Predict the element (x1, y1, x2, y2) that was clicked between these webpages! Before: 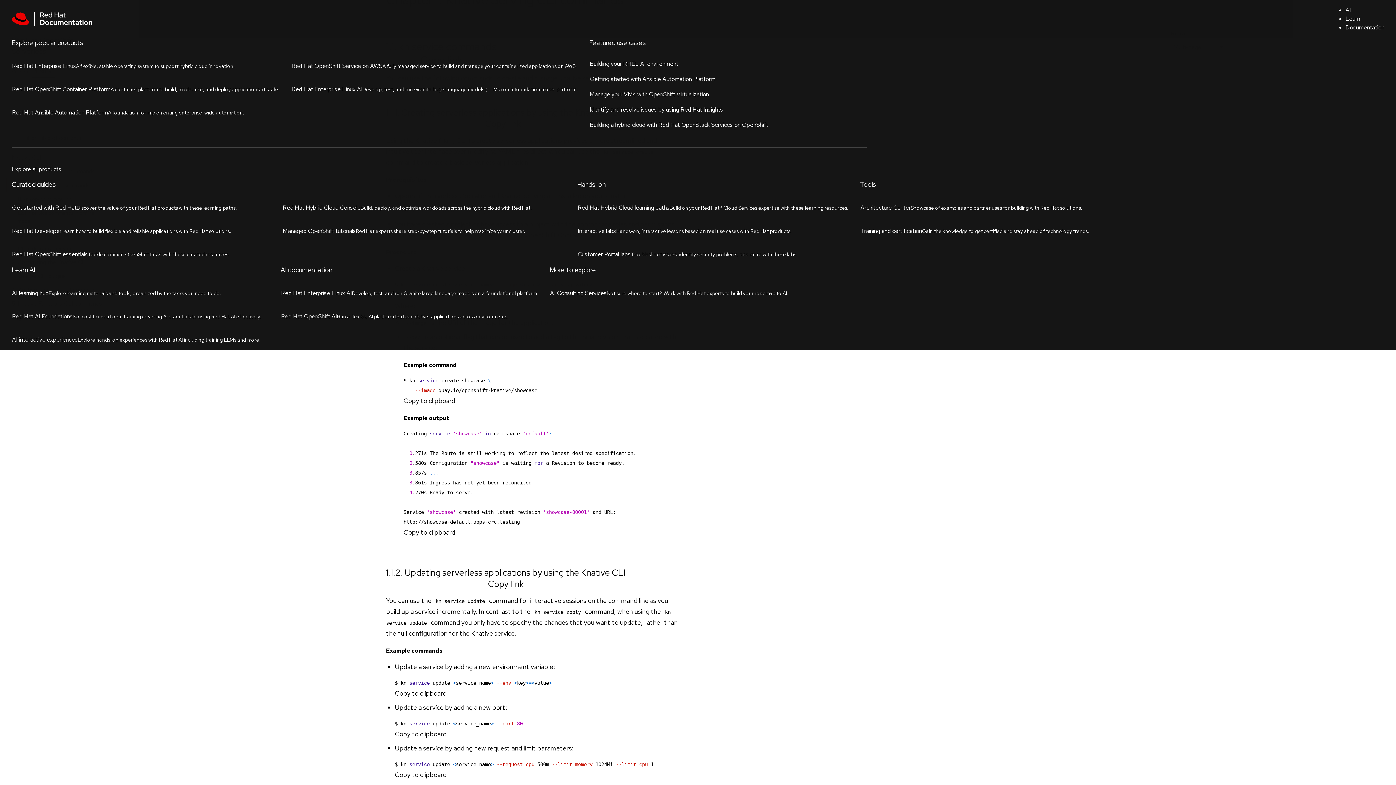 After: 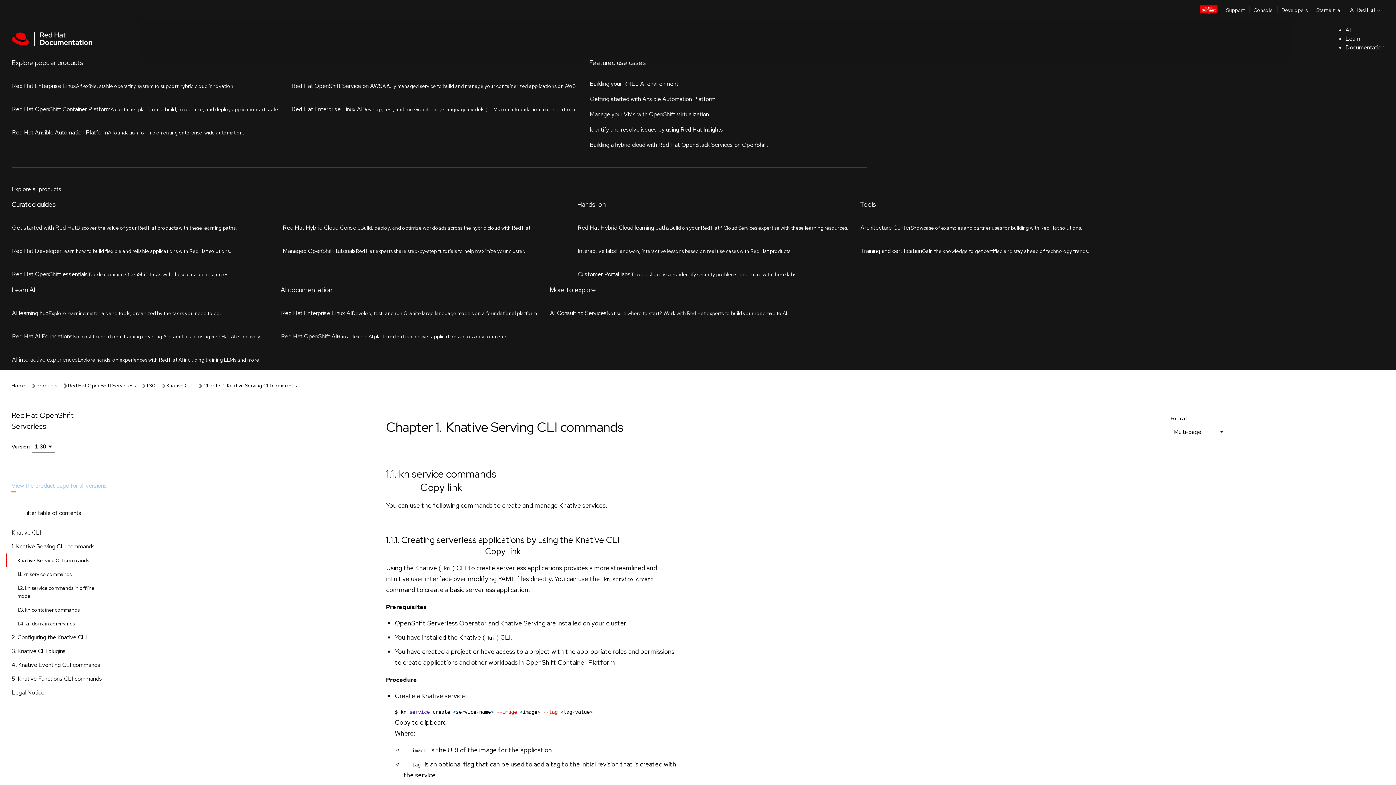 Action: label: toggle version information popover bbox: (11, 116, 16, 117)